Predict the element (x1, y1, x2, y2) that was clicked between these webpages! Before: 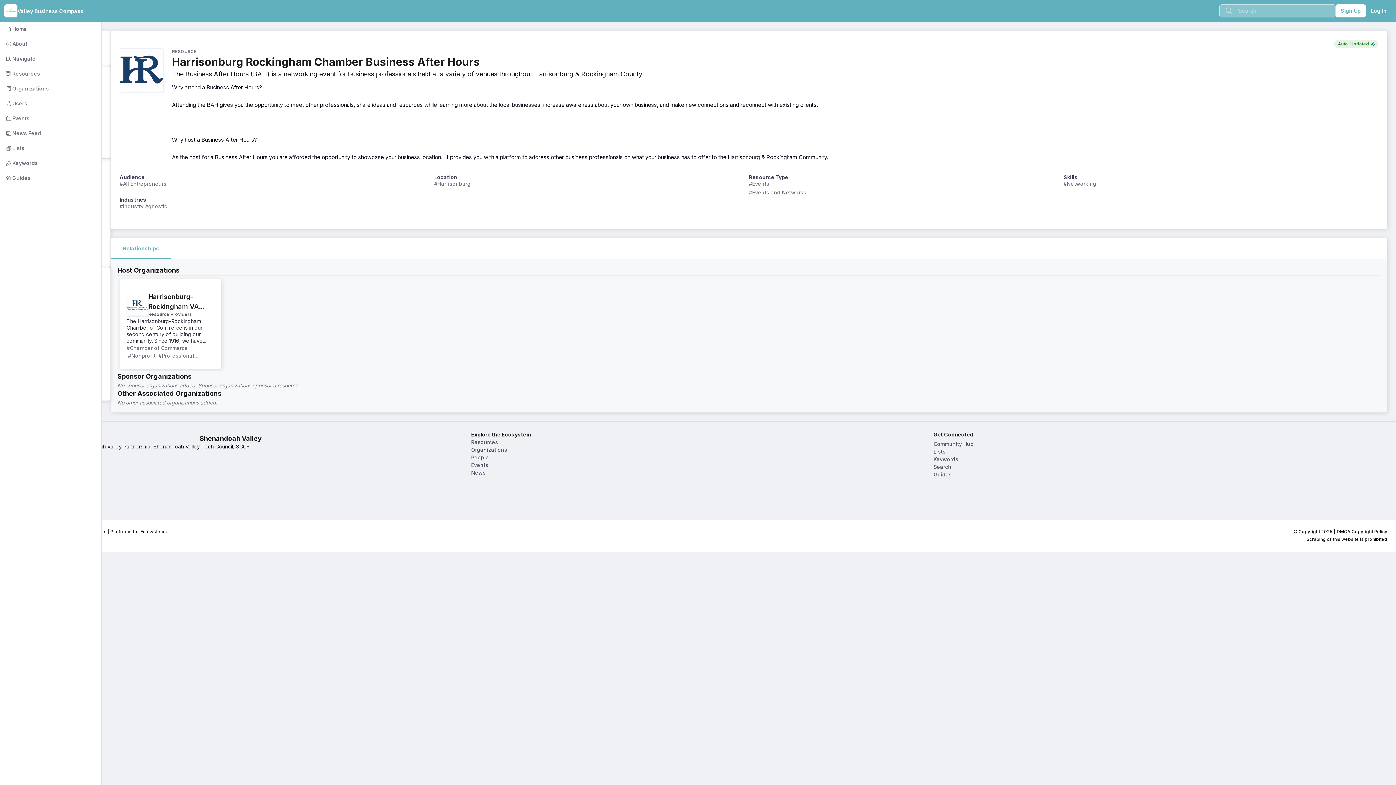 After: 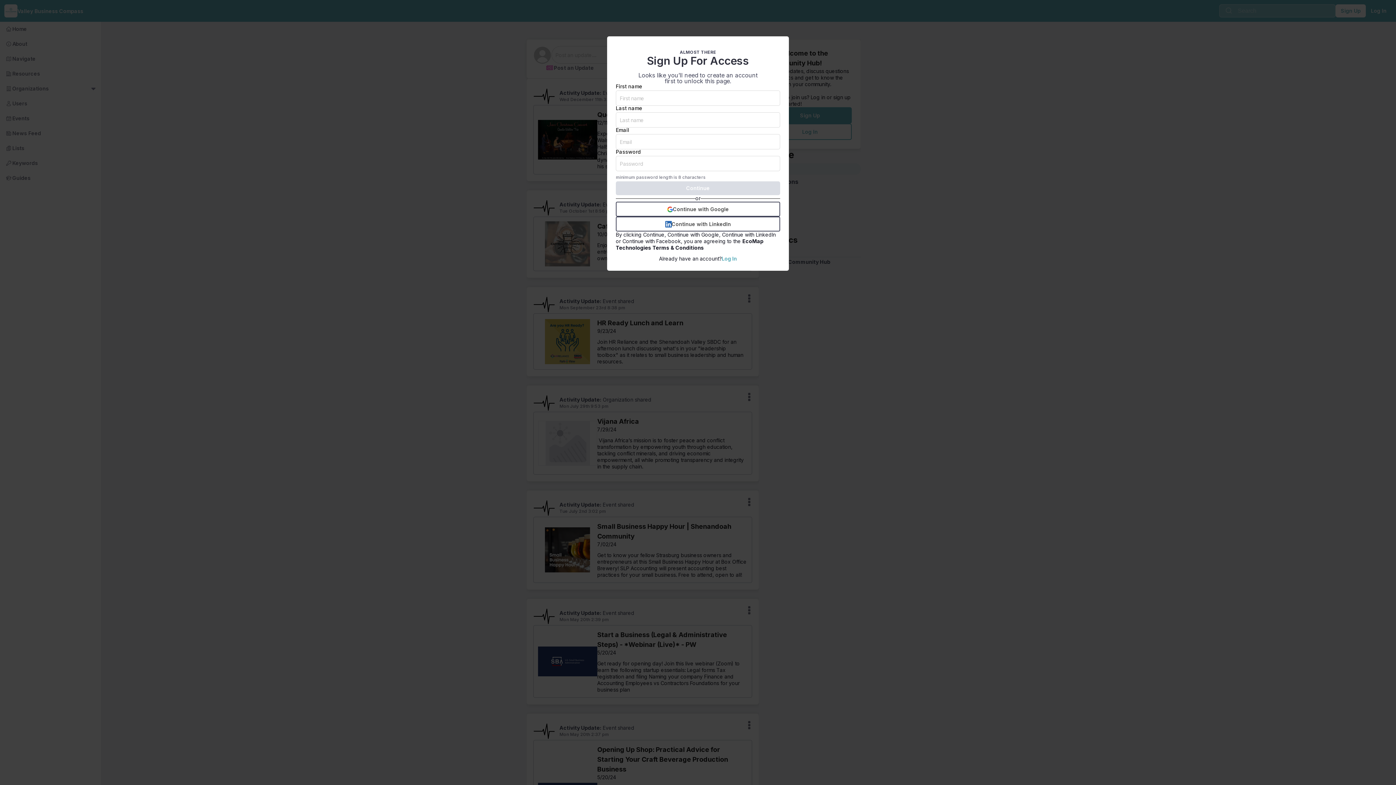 Action: label: Community Hub bbox: (933, 440, 1387, 448)